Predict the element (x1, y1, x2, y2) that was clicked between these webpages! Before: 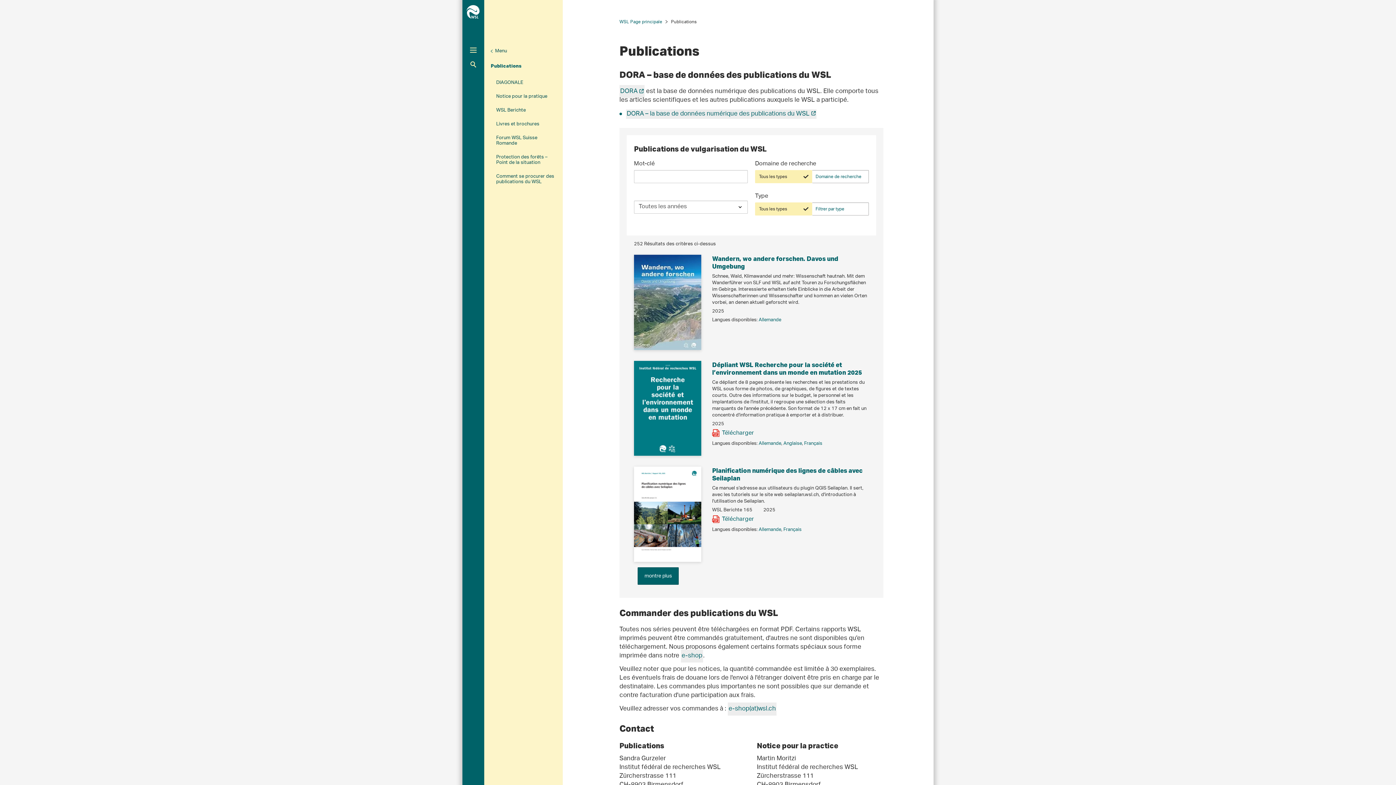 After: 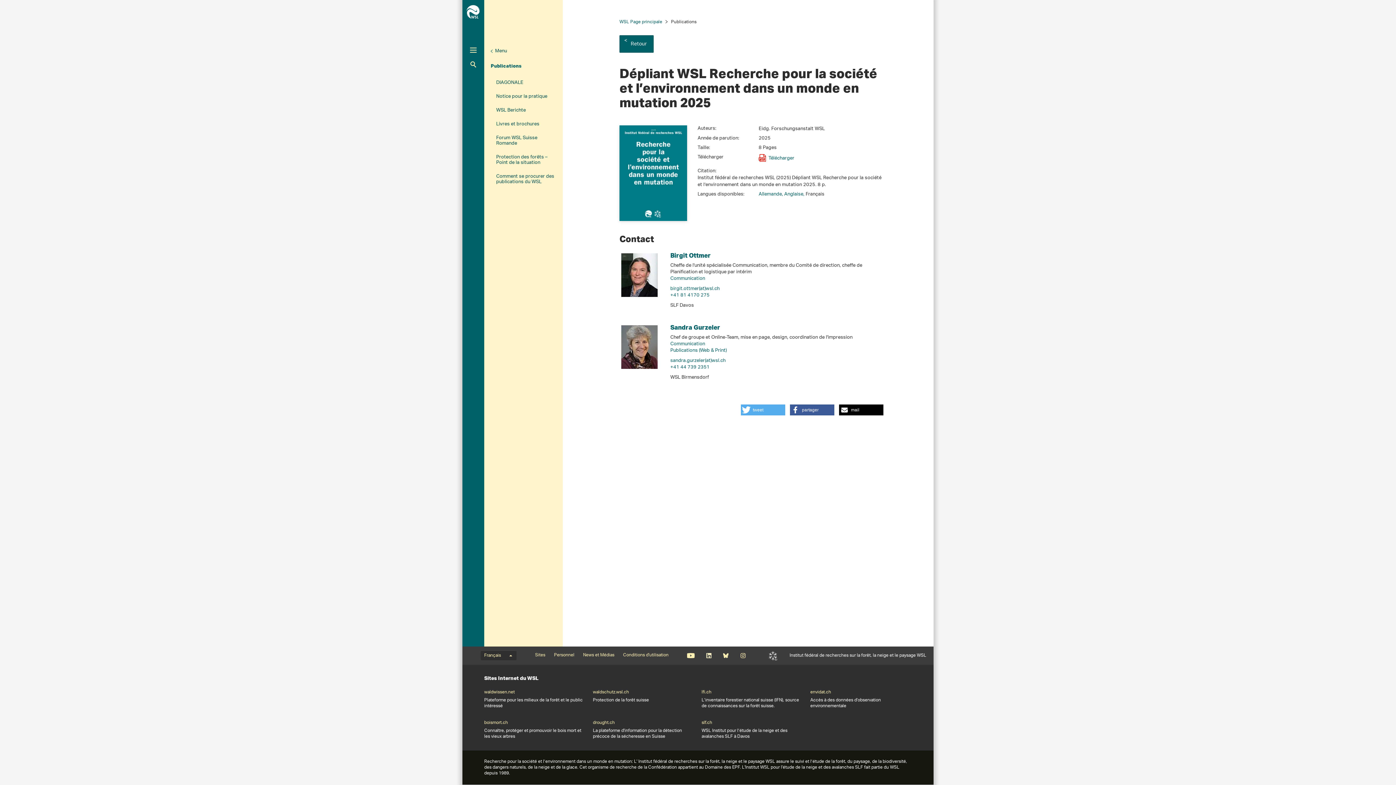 Action: bbox: (804, 438, 822, 448) label: Français